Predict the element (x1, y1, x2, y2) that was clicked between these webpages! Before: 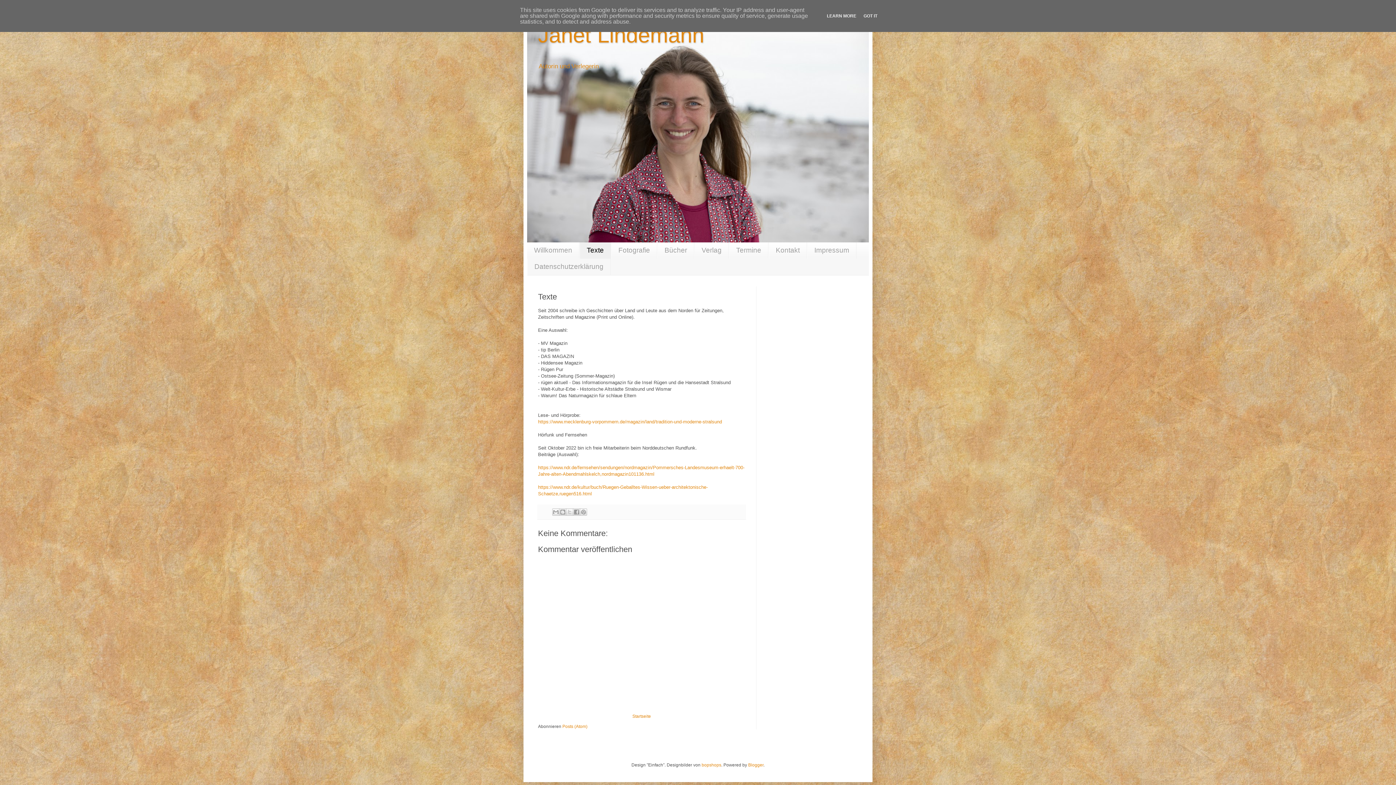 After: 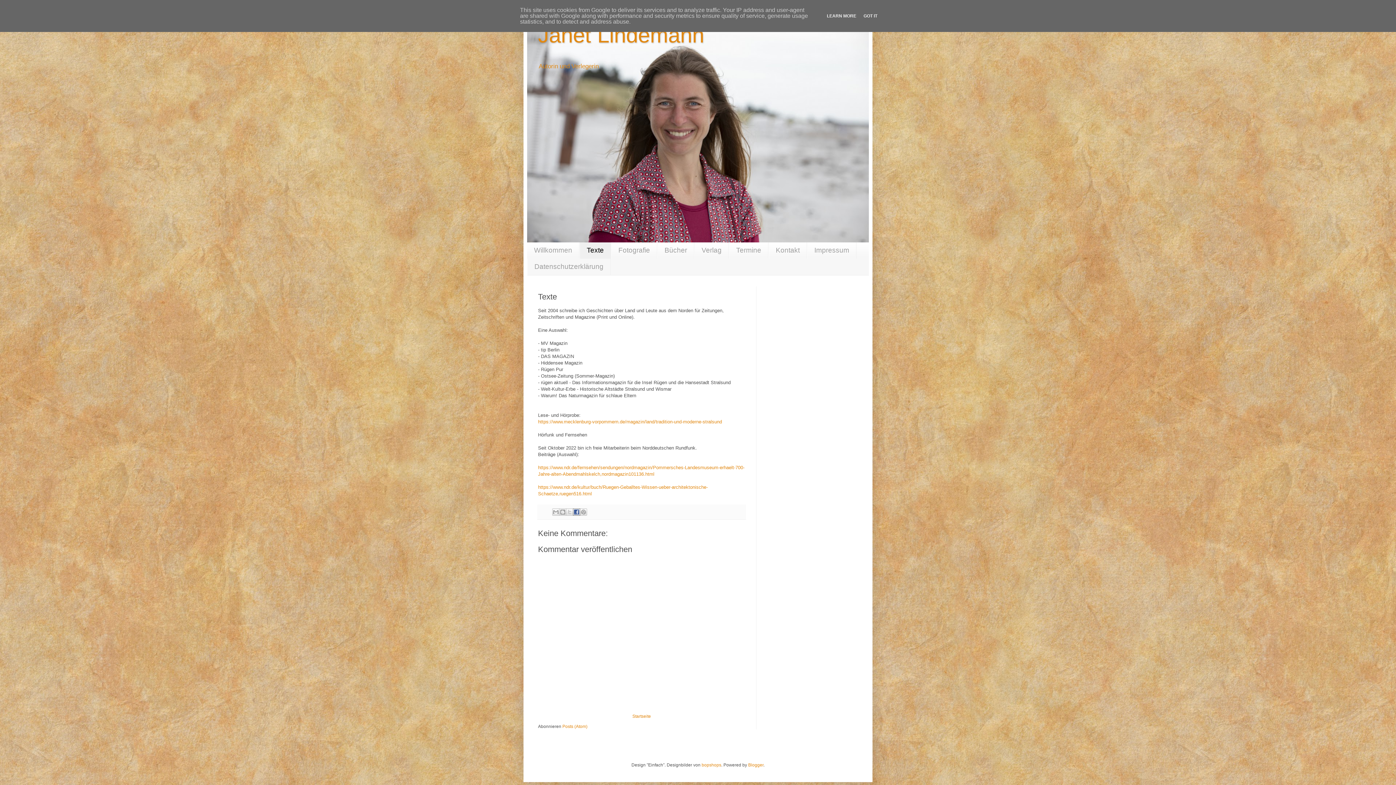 Action: bbox: (573, 508, 580, 515) label: In Facebook freigeben